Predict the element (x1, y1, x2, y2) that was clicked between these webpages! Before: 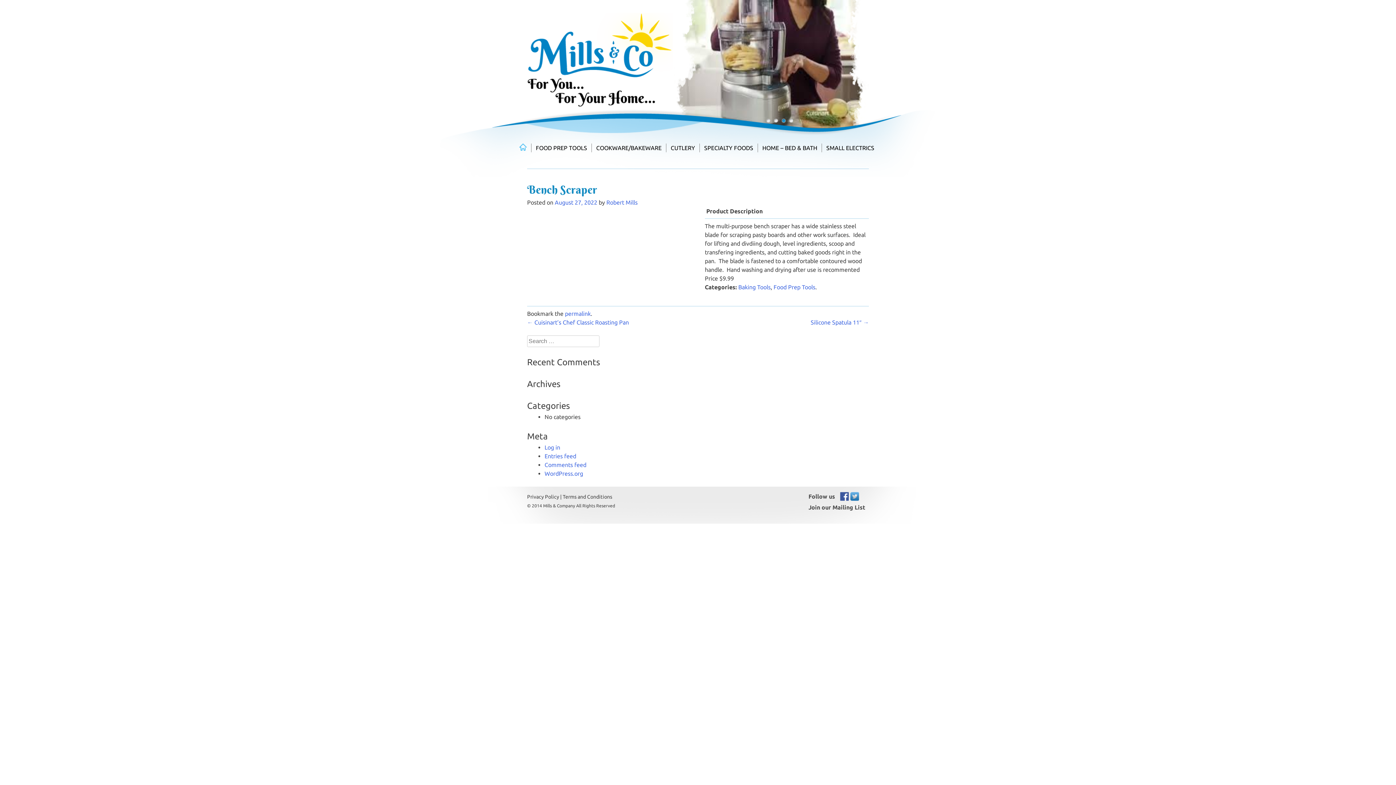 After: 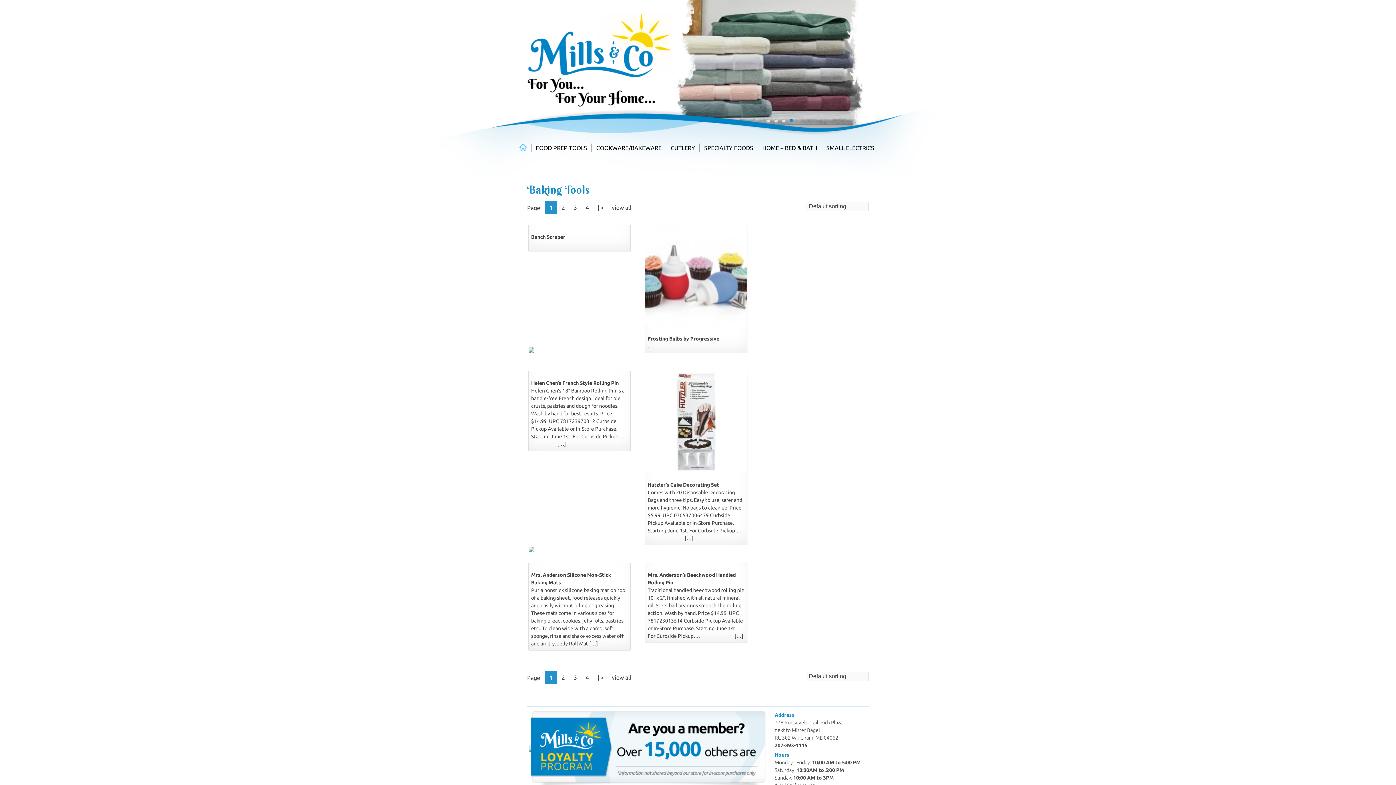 Action: label: Baking Tools bbox: (738, 284, 770, 290)